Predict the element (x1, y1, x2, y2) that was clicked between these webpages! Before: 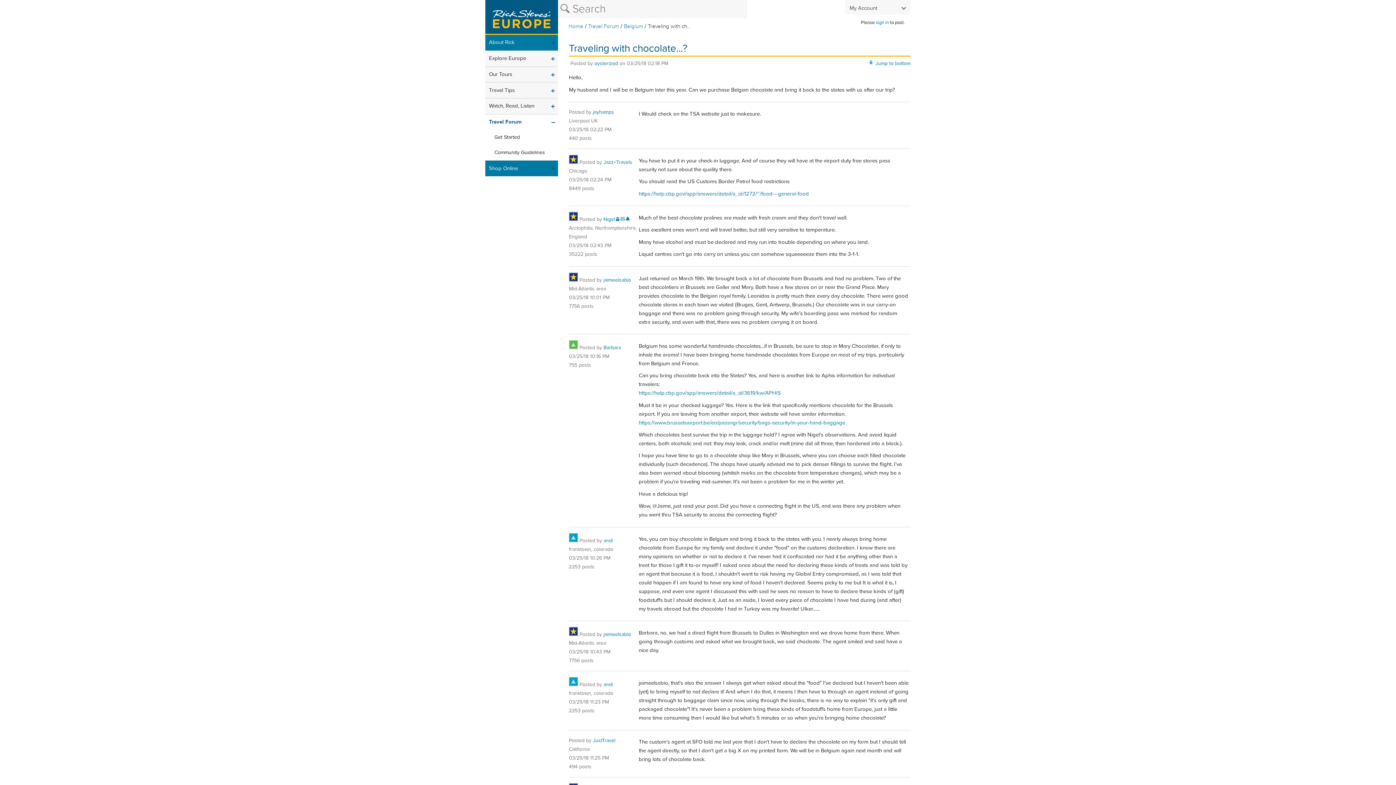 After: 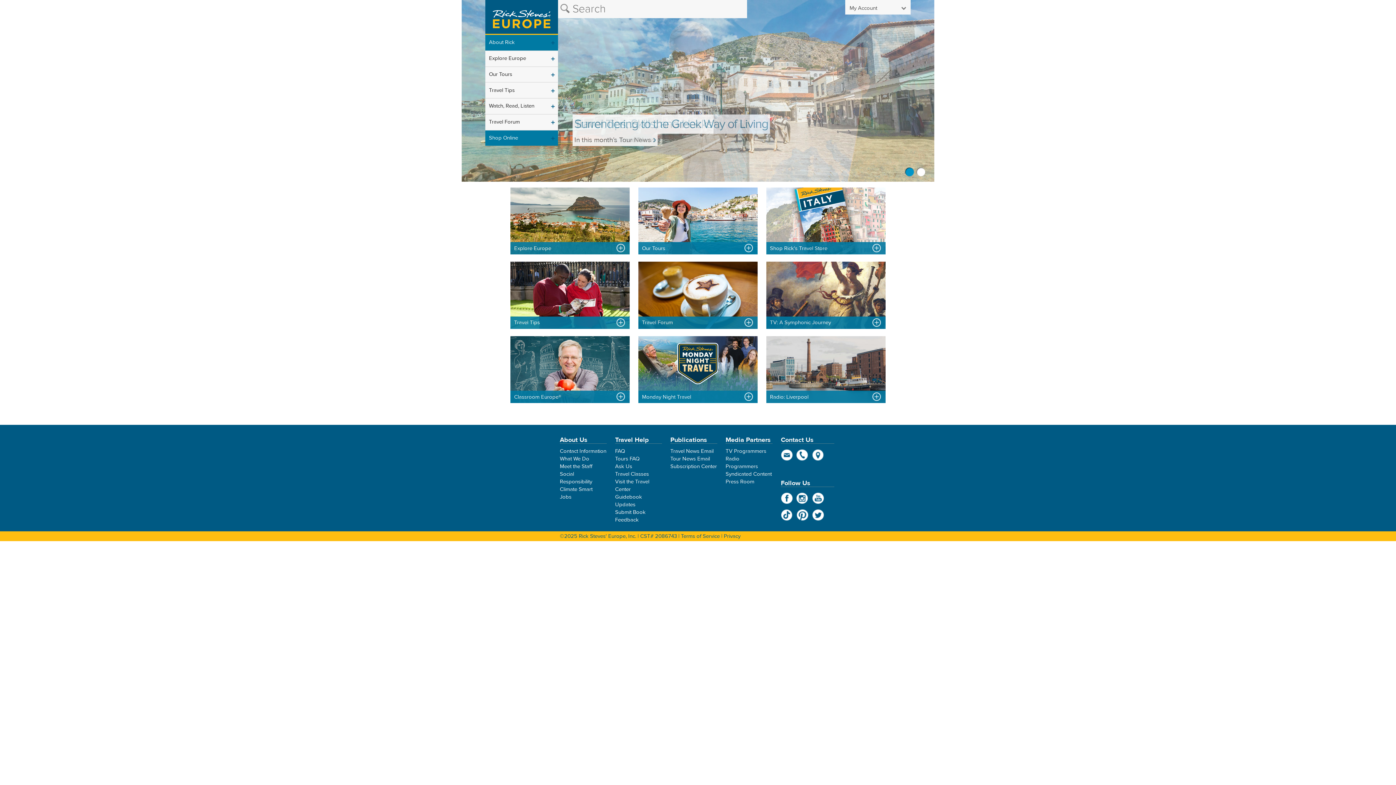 Action: bbox: (568, 22, 583, 29) label: Home